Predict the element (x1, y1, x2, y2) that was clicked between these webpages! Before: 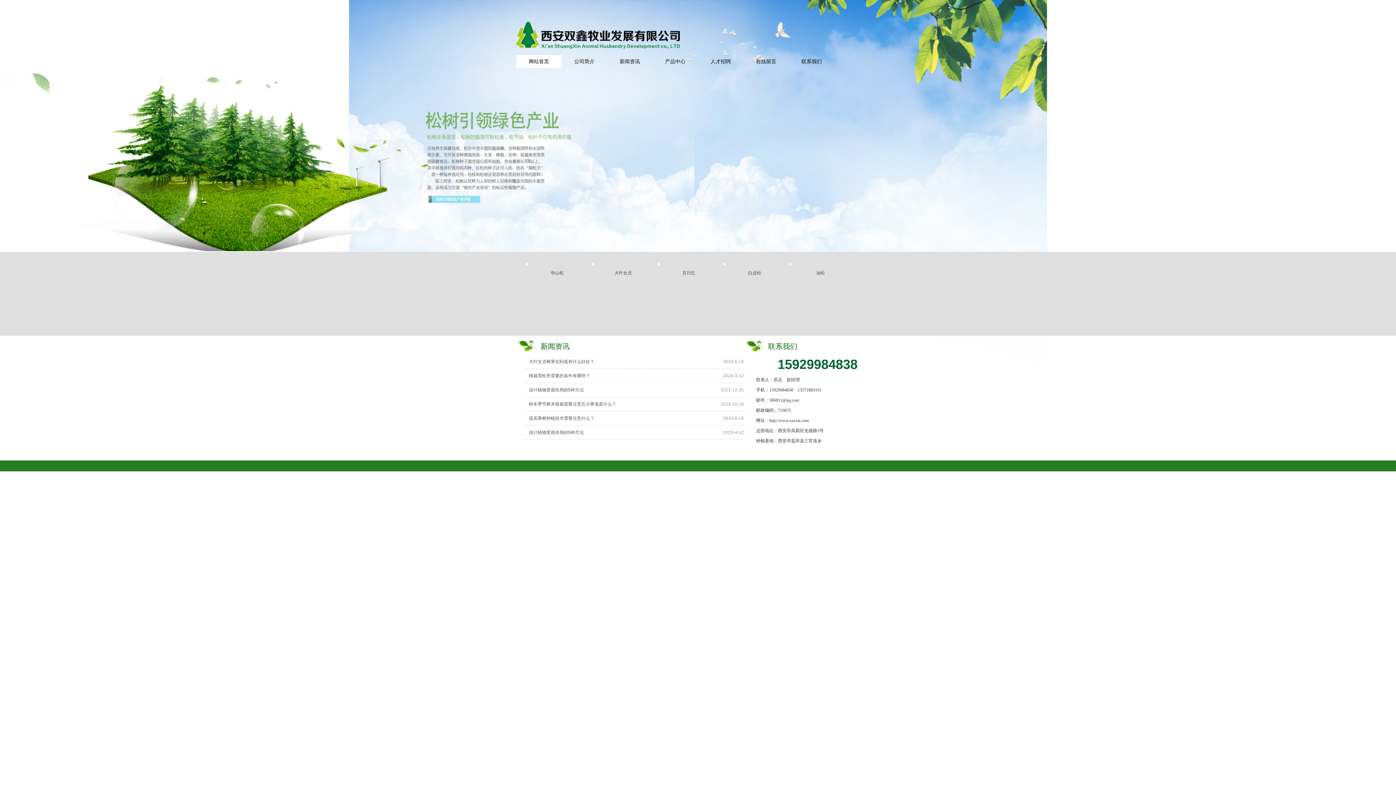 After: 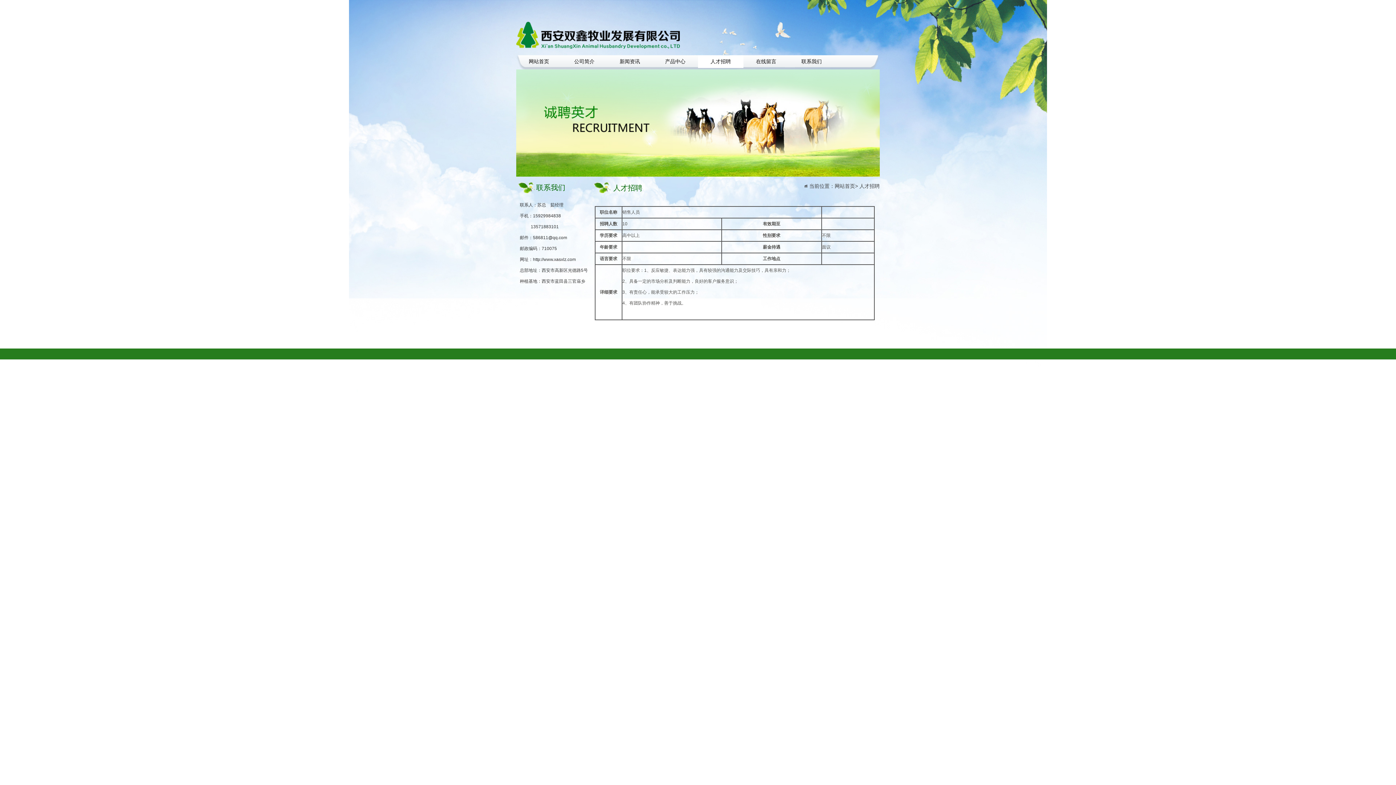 Action: label: 人才招聘 bbox: (698, 55, 743, 68)